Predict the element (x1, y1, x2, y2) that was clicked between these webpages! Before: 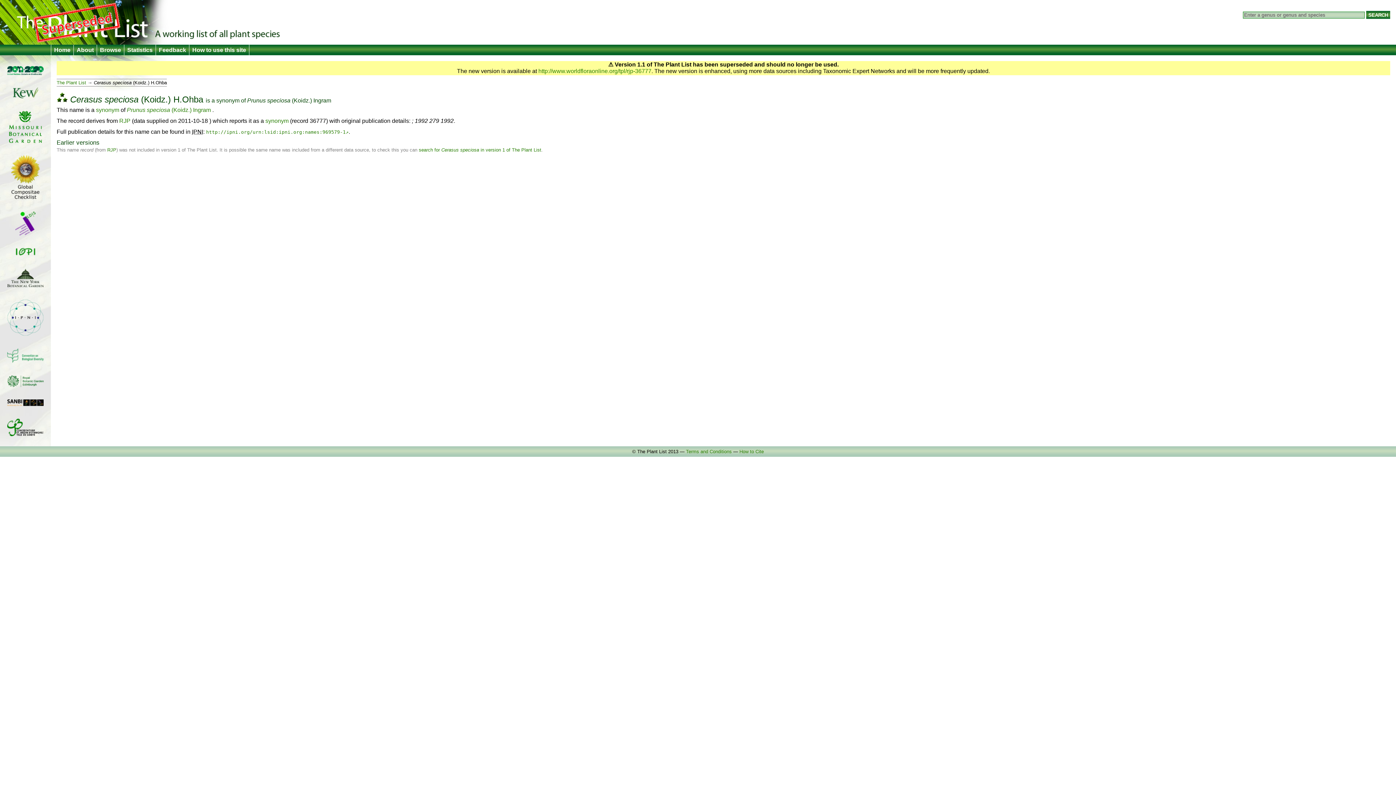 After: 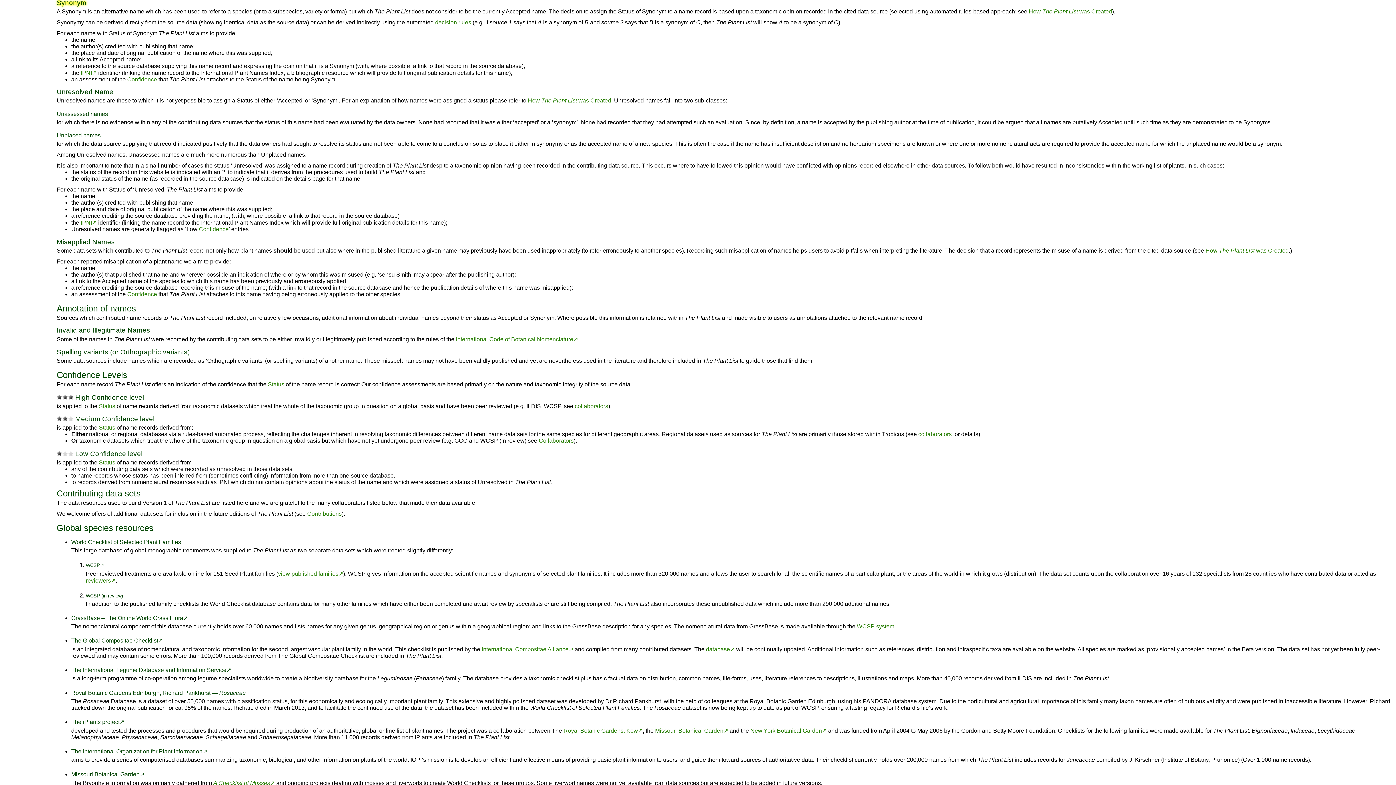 Action: bbox: (96, 106, 119, 113) label: synonym